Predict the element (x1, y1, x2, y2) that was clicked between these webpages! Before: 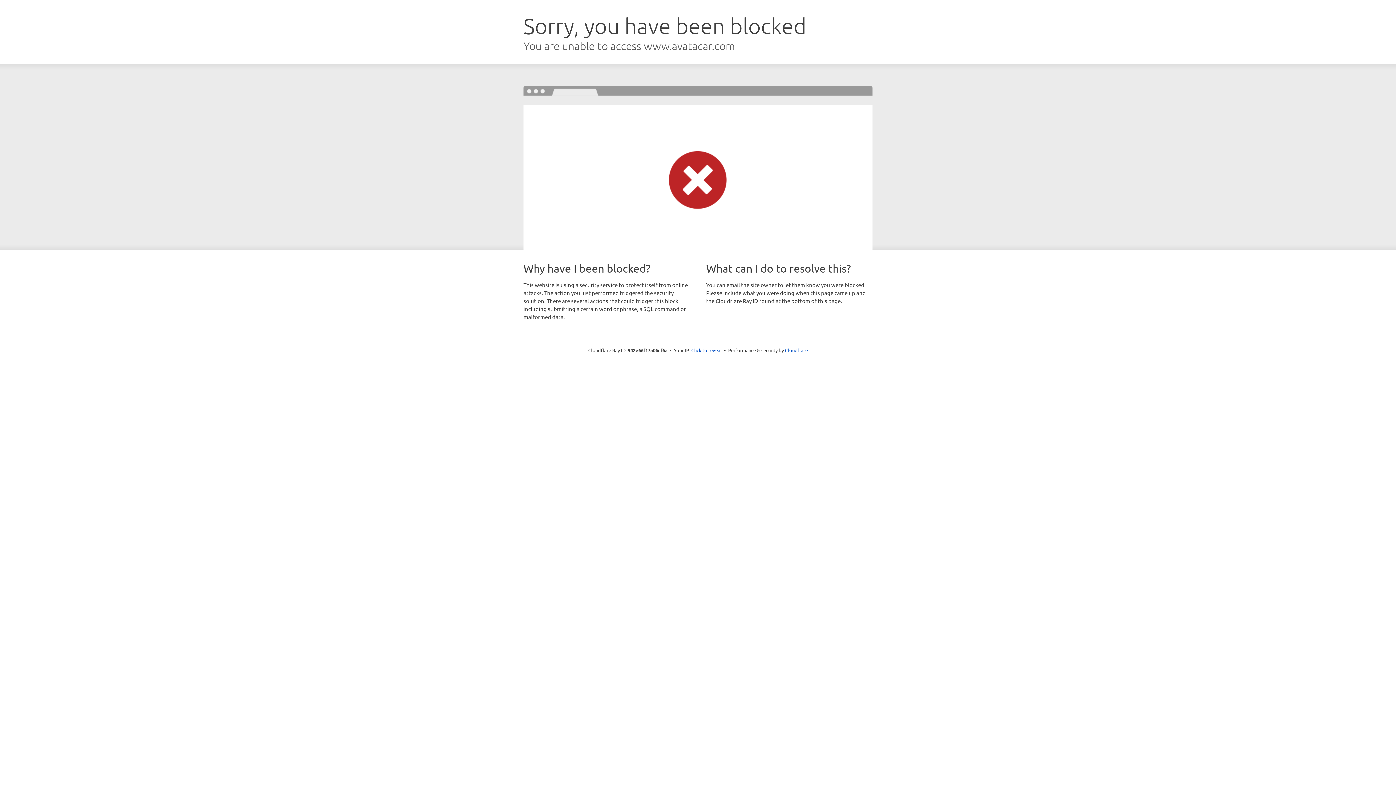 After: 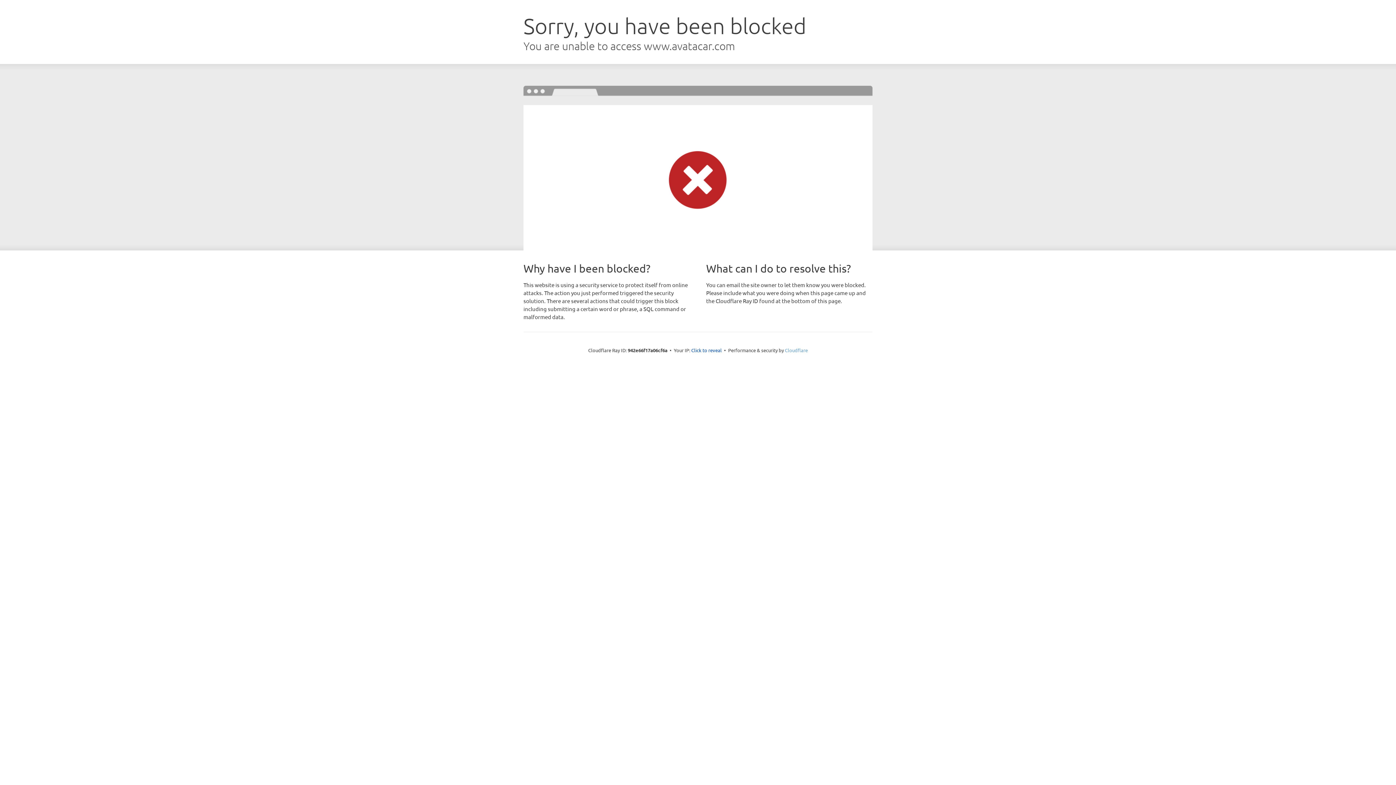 Action: bbox: (785, 347, 808, 353) label: Cloudflare